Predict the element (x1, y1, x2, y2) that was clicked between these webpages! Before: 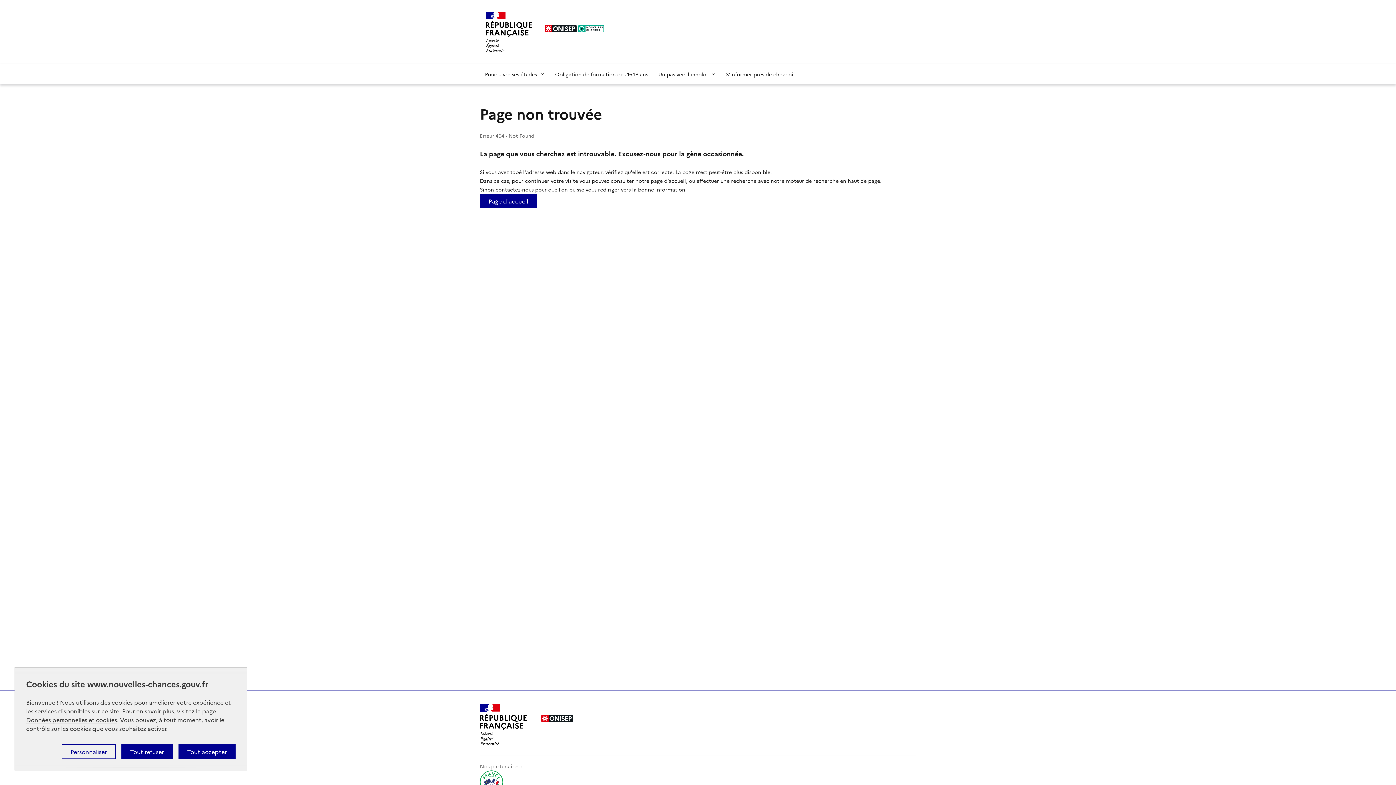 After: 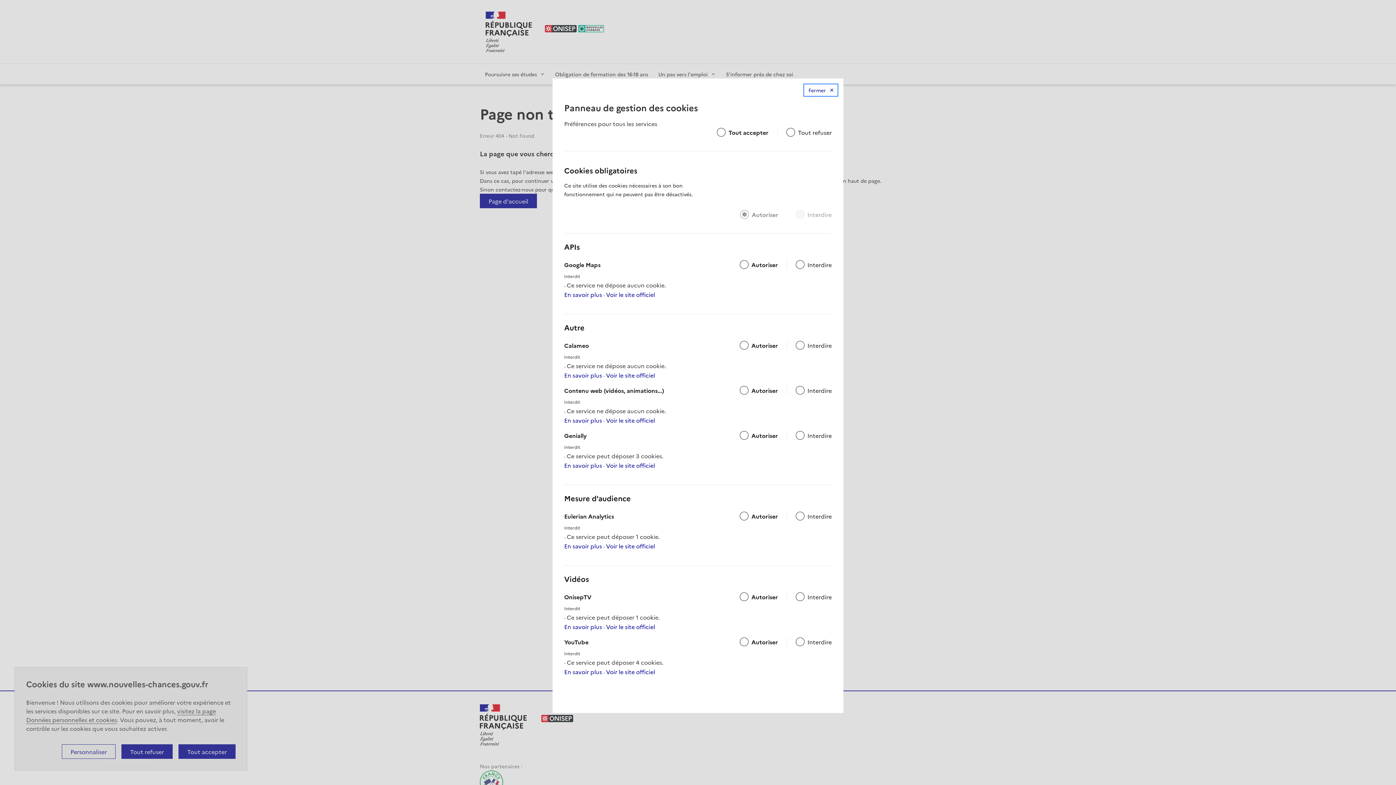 Action: bbox: (61, 744, 115, 759) label: Personnaliser (fenêtre modale)